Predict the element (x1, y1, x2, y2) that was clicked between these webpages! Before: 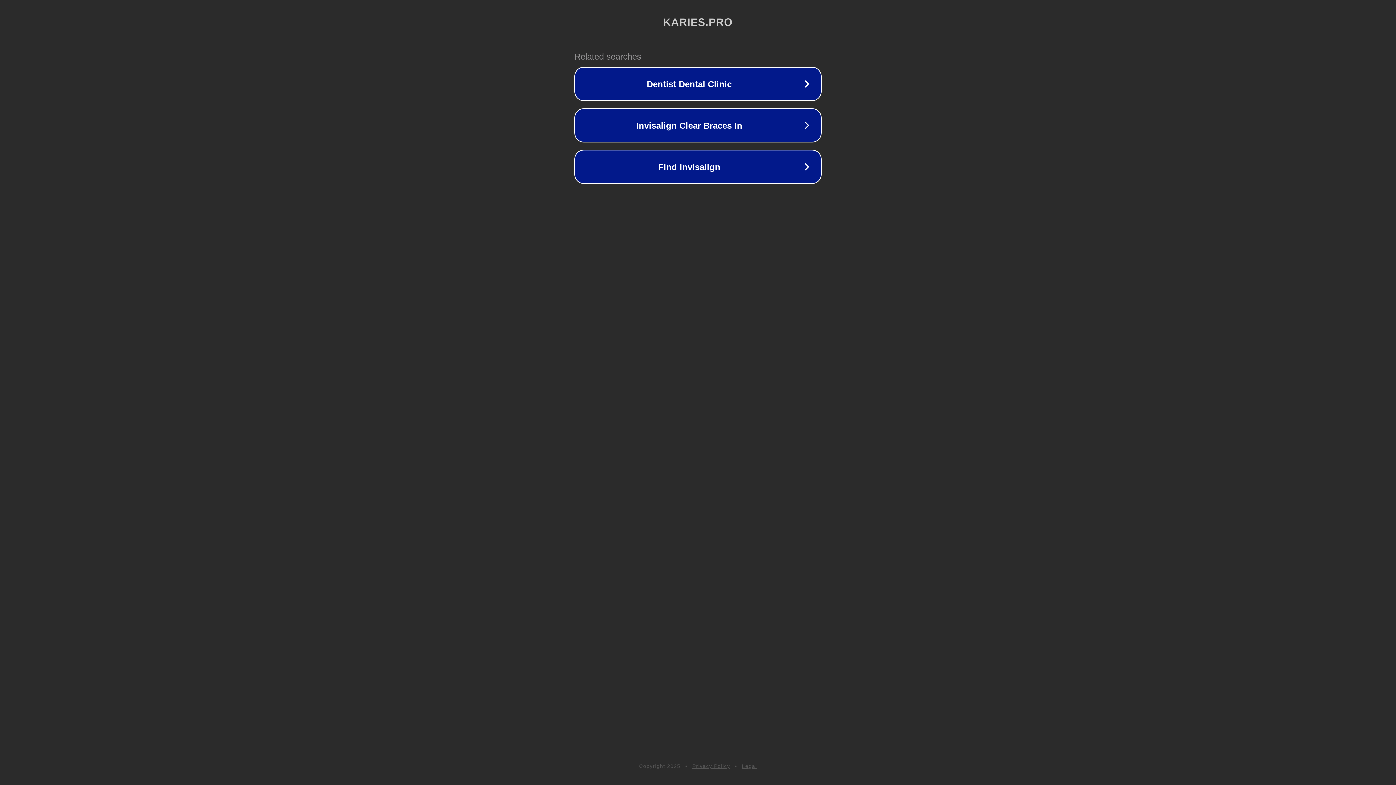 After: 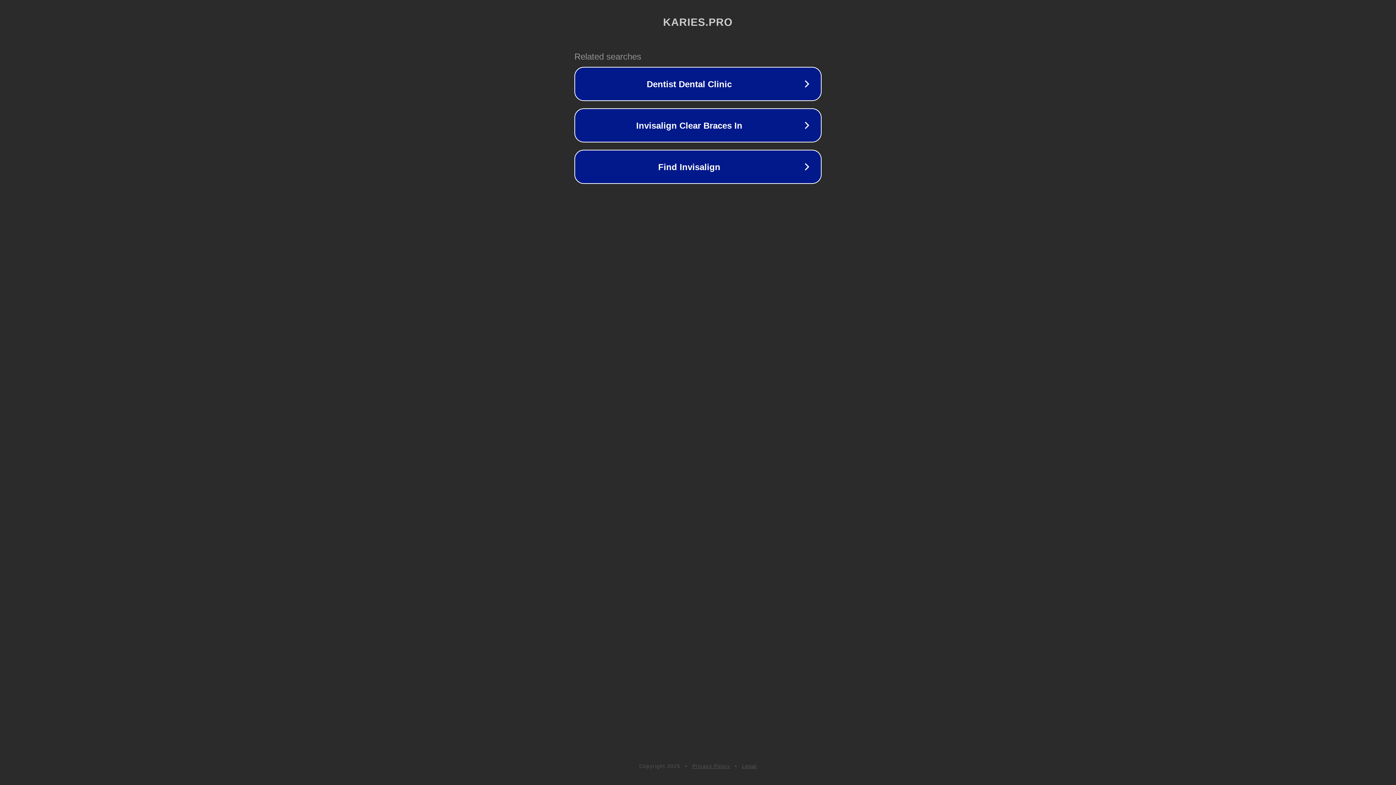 Action: label: Privacy Policy bbox: (692, 763, 730, 769)